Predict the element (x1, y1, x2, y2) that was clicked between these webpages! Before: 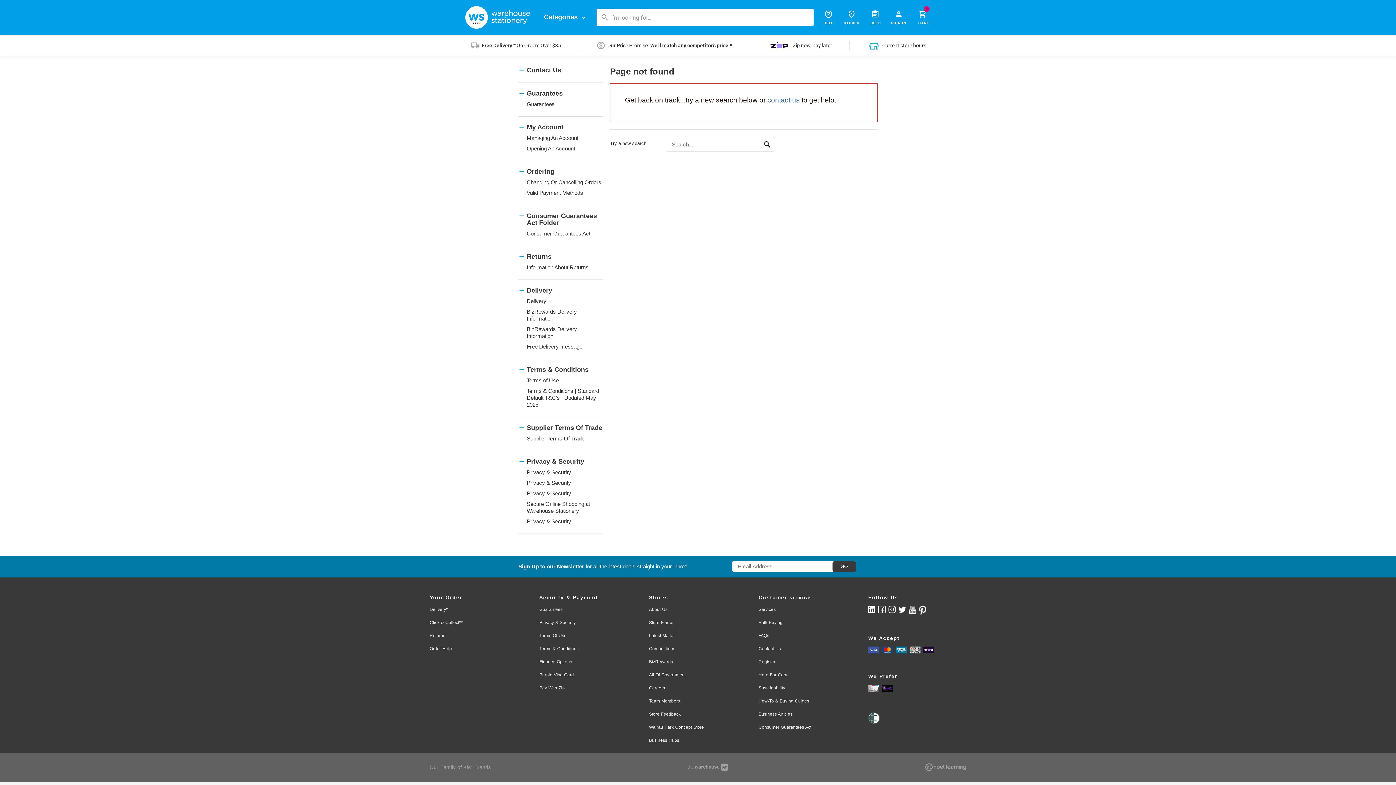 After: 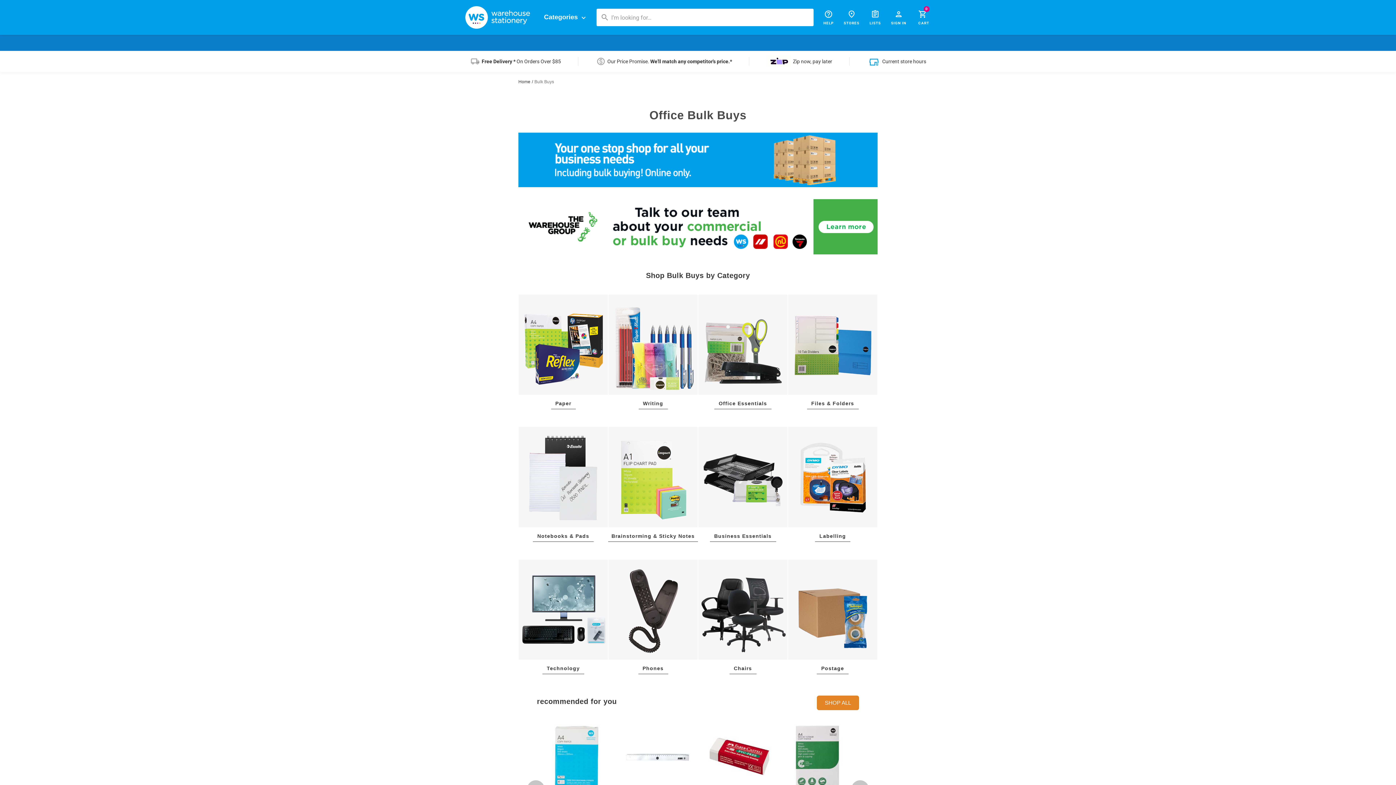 Action: bbox: (758, 619, 782, 626) label: Bulk Buying